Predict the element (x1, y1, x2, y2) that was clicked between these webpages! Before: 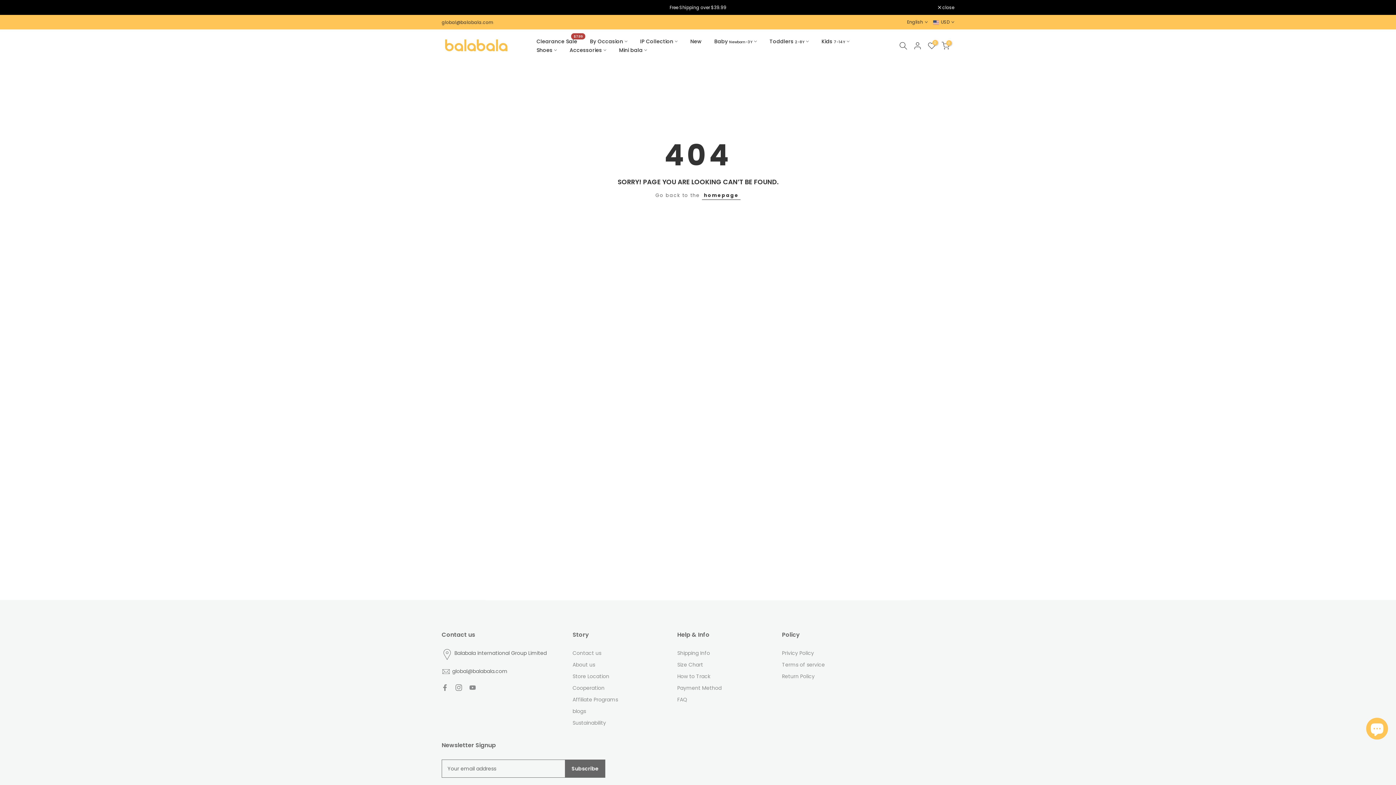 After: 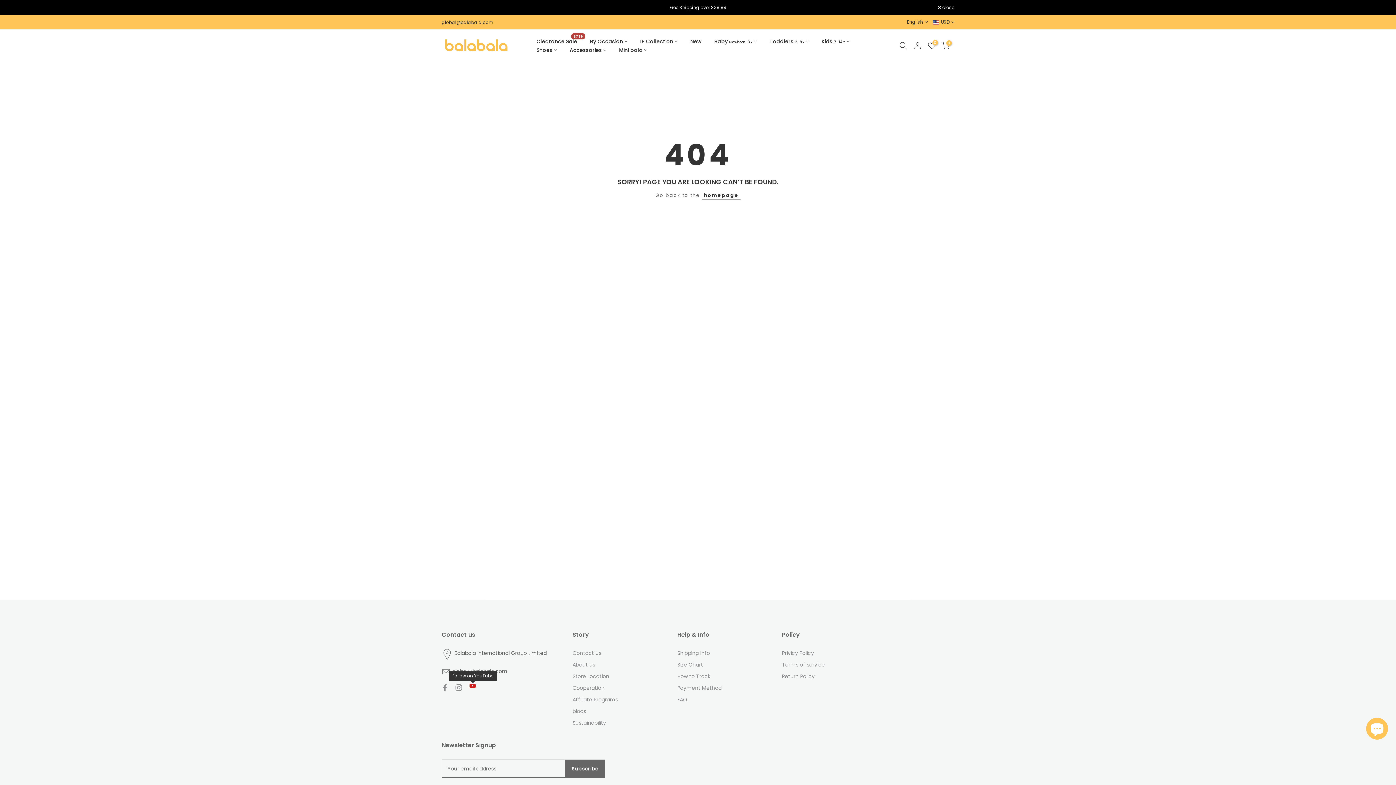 Action: bbox: (469, 683, 476, 692)